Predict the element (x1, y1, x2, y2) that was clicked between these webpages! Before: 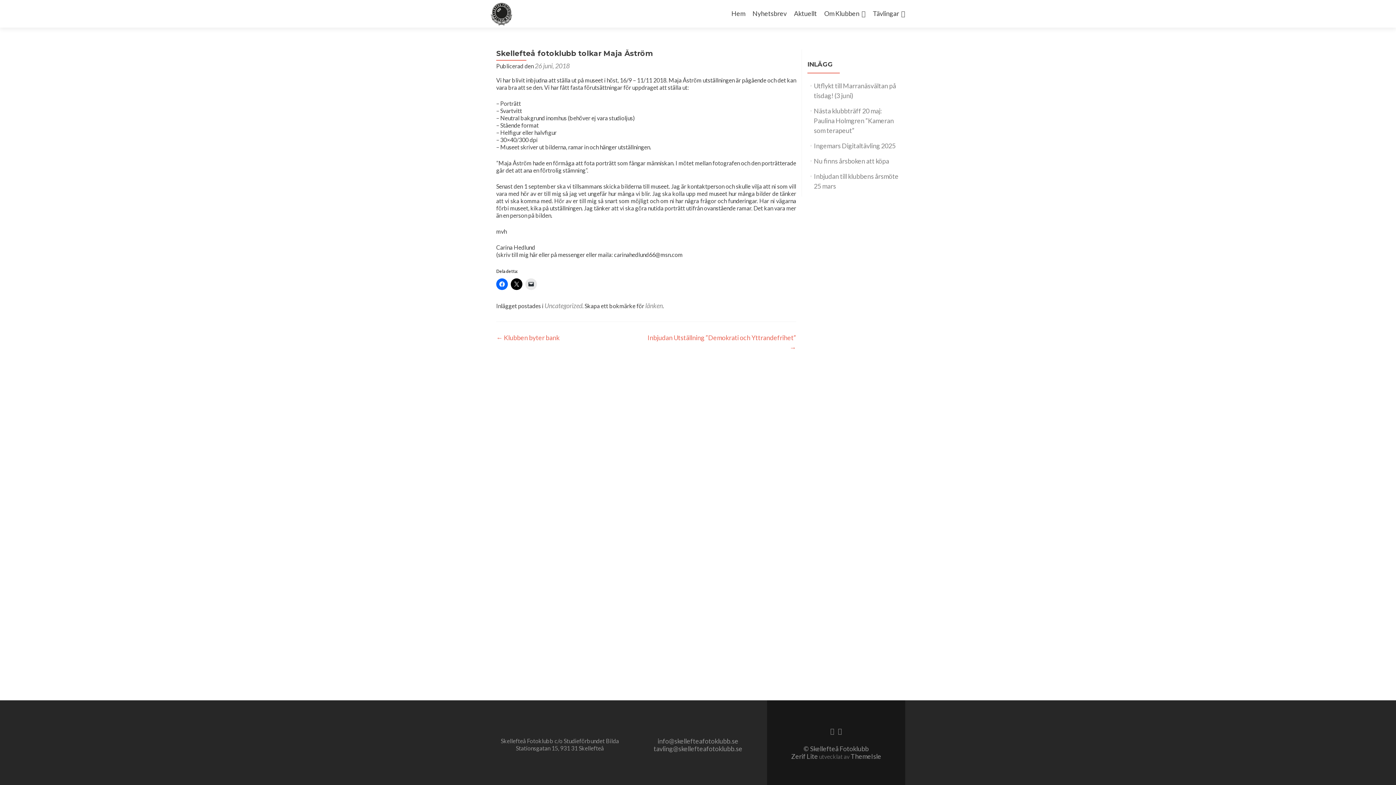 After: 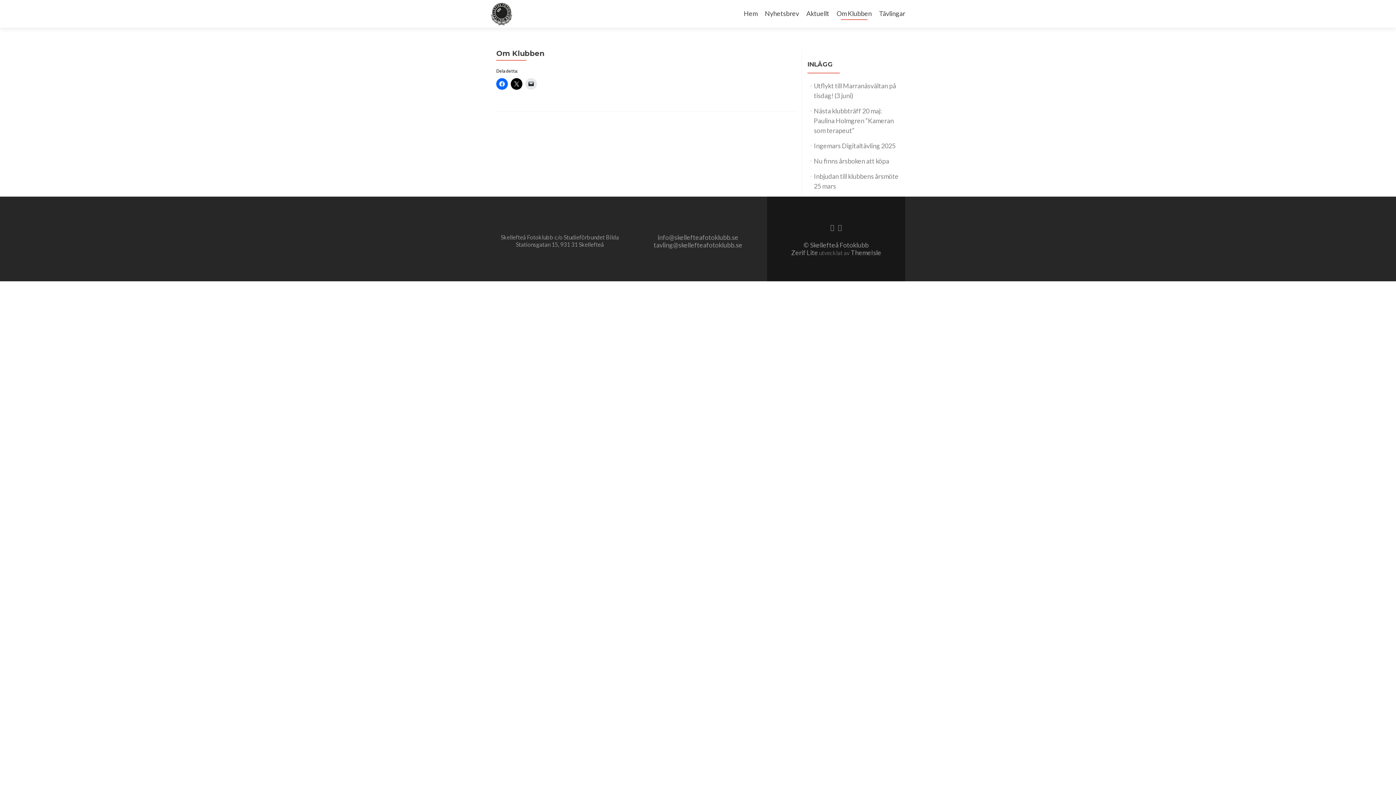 Action: label: Om Klubben bbox: (824, 7, 865, 20)